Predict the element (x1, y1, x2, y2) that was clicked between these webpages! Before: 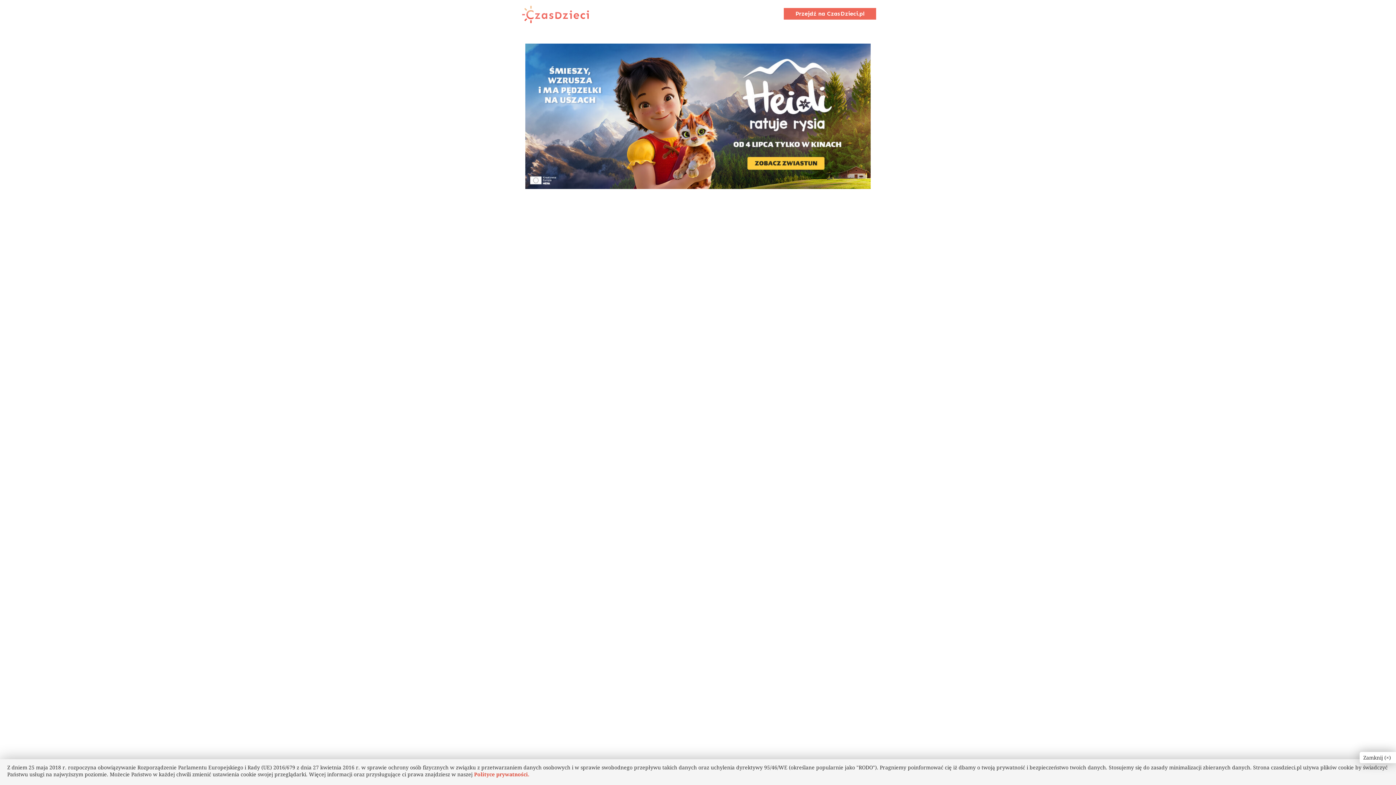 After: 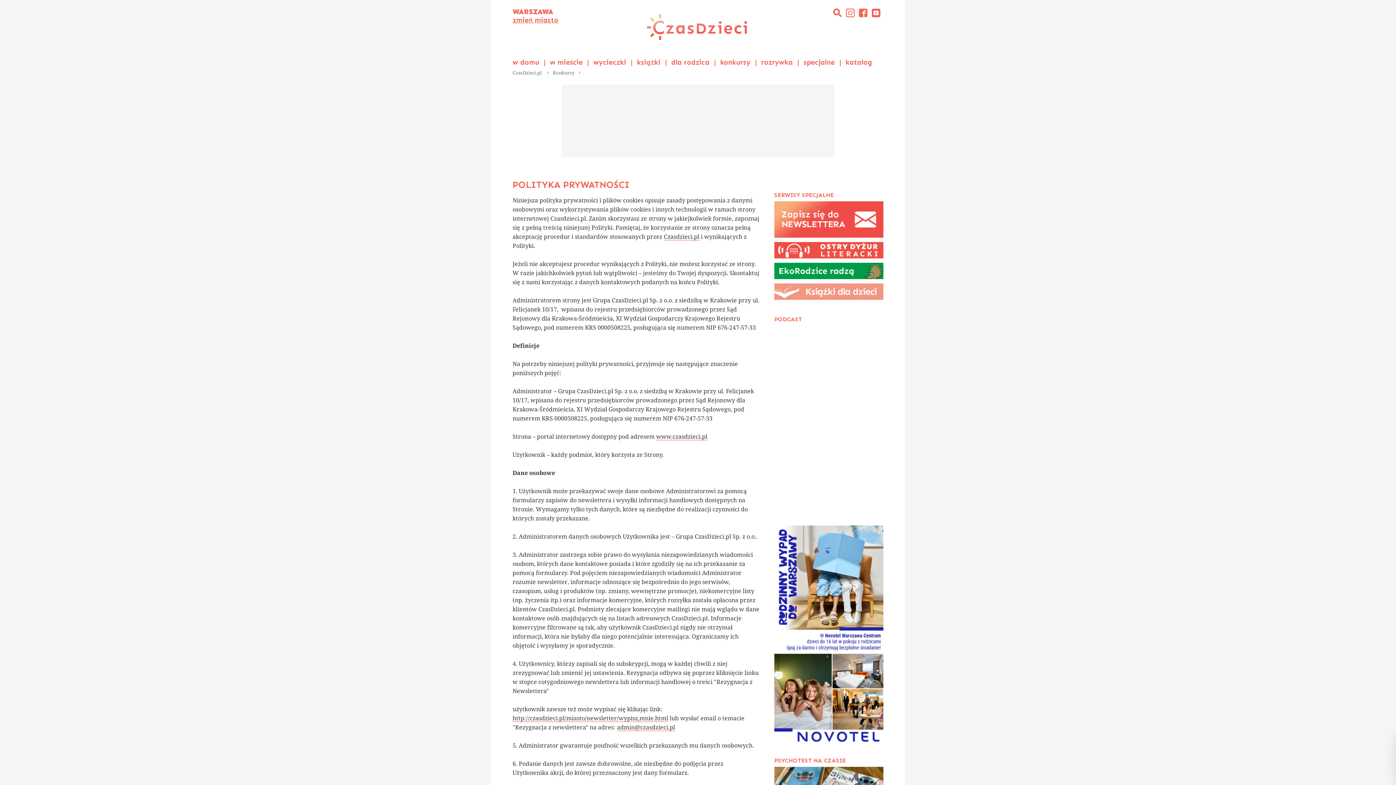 Action: label: Polityce prywatności. bbox: (474, 771, 529, 778)